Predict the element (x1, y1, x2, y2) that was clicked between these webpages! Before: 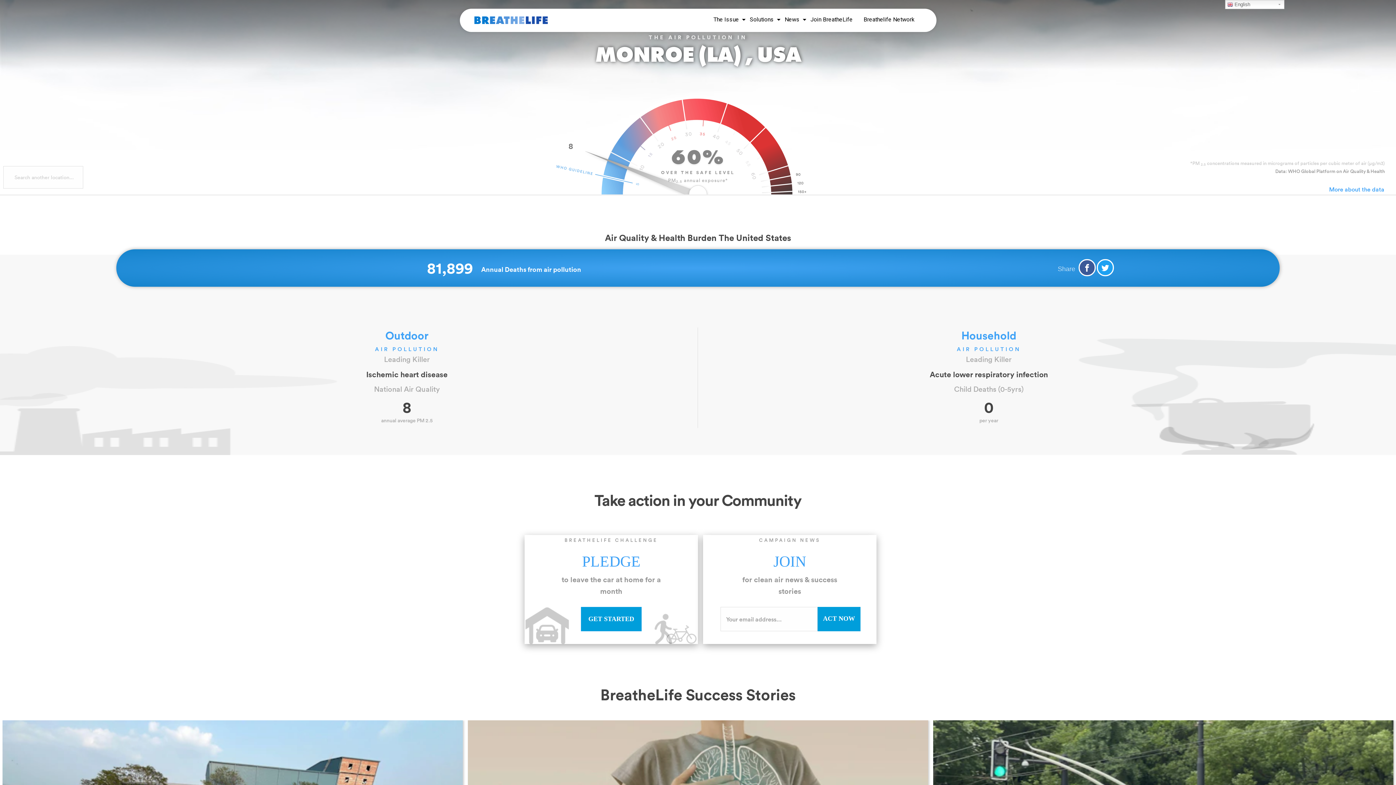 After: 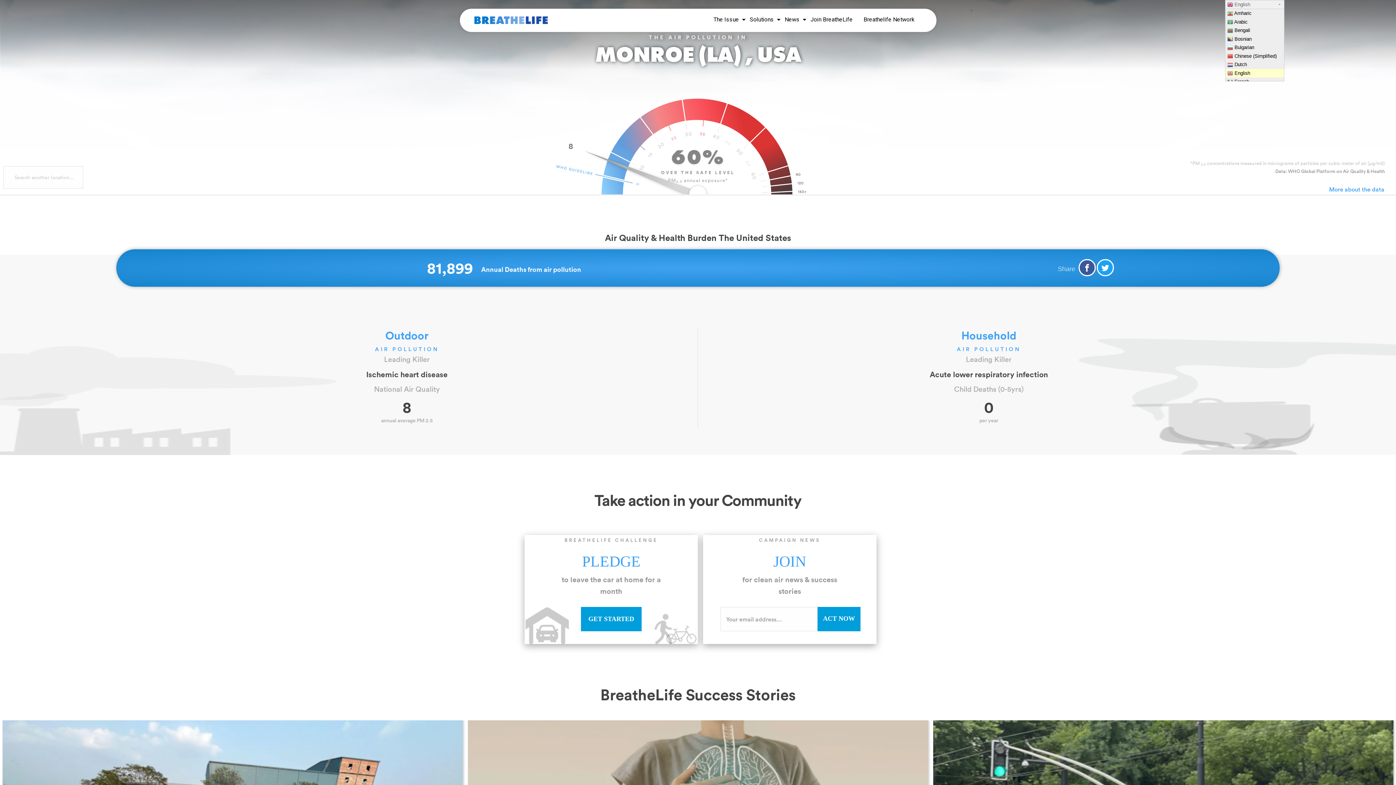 Action: bbox: (1225, 0, 1284, 9) label:  English